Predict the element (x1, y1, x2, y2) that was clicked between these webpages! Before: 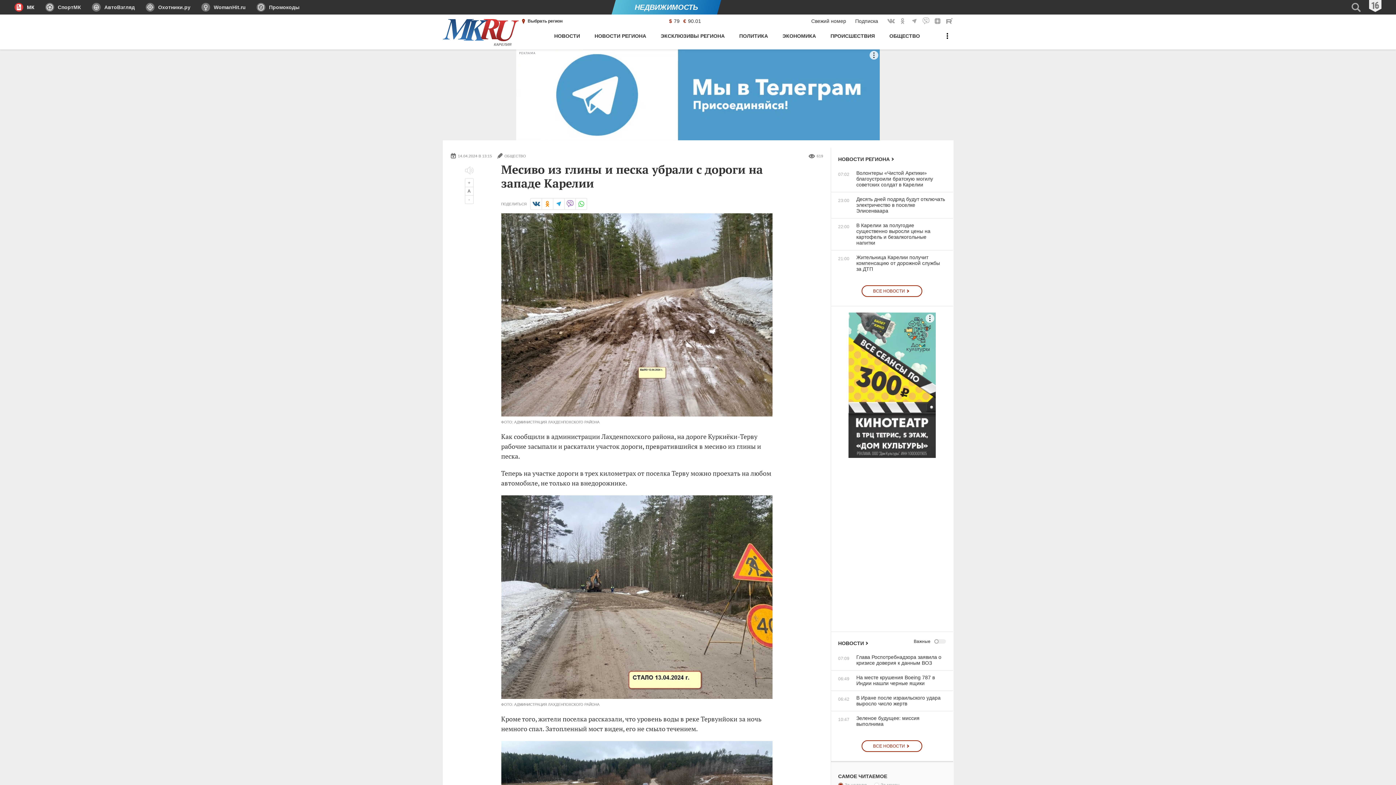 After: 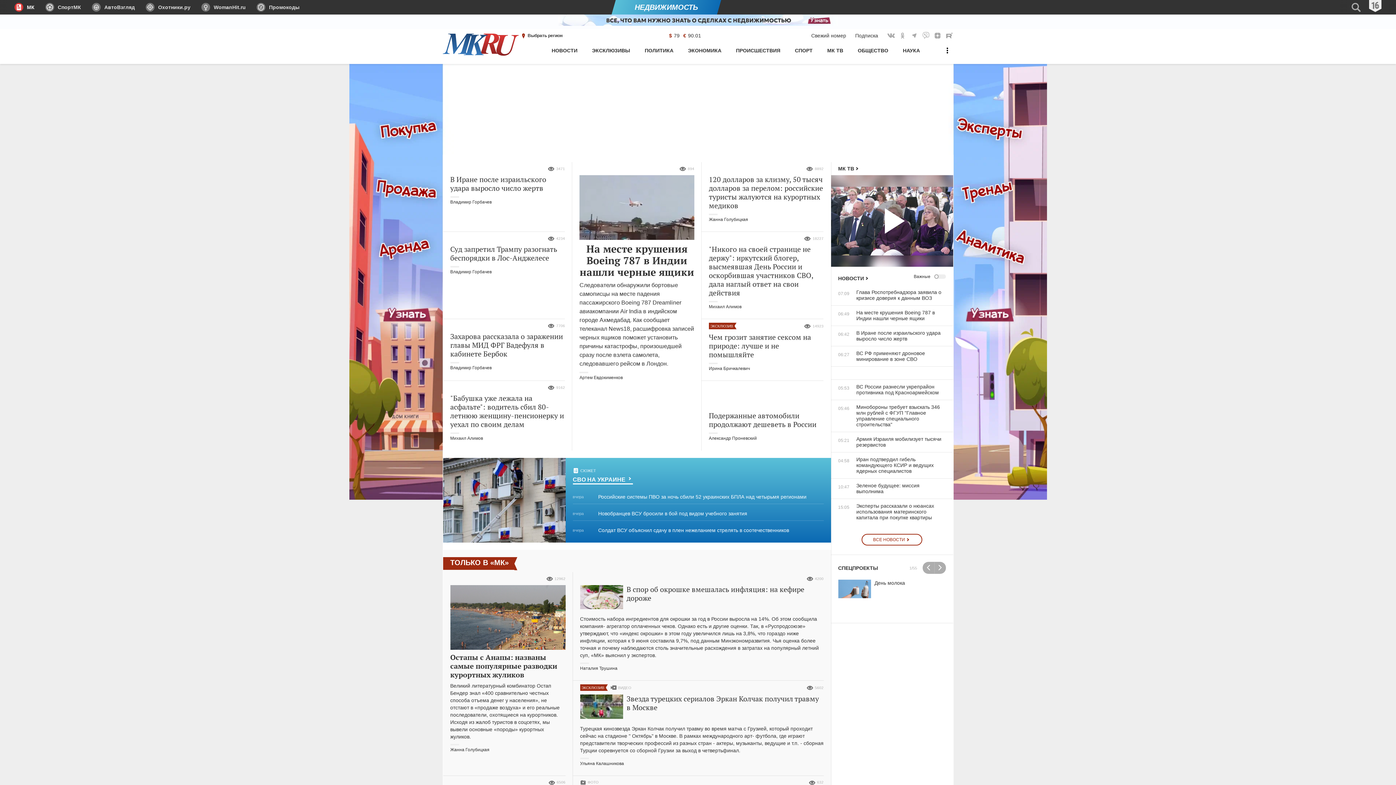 Action: bbox: (14, 0, 40, 14) label: МК